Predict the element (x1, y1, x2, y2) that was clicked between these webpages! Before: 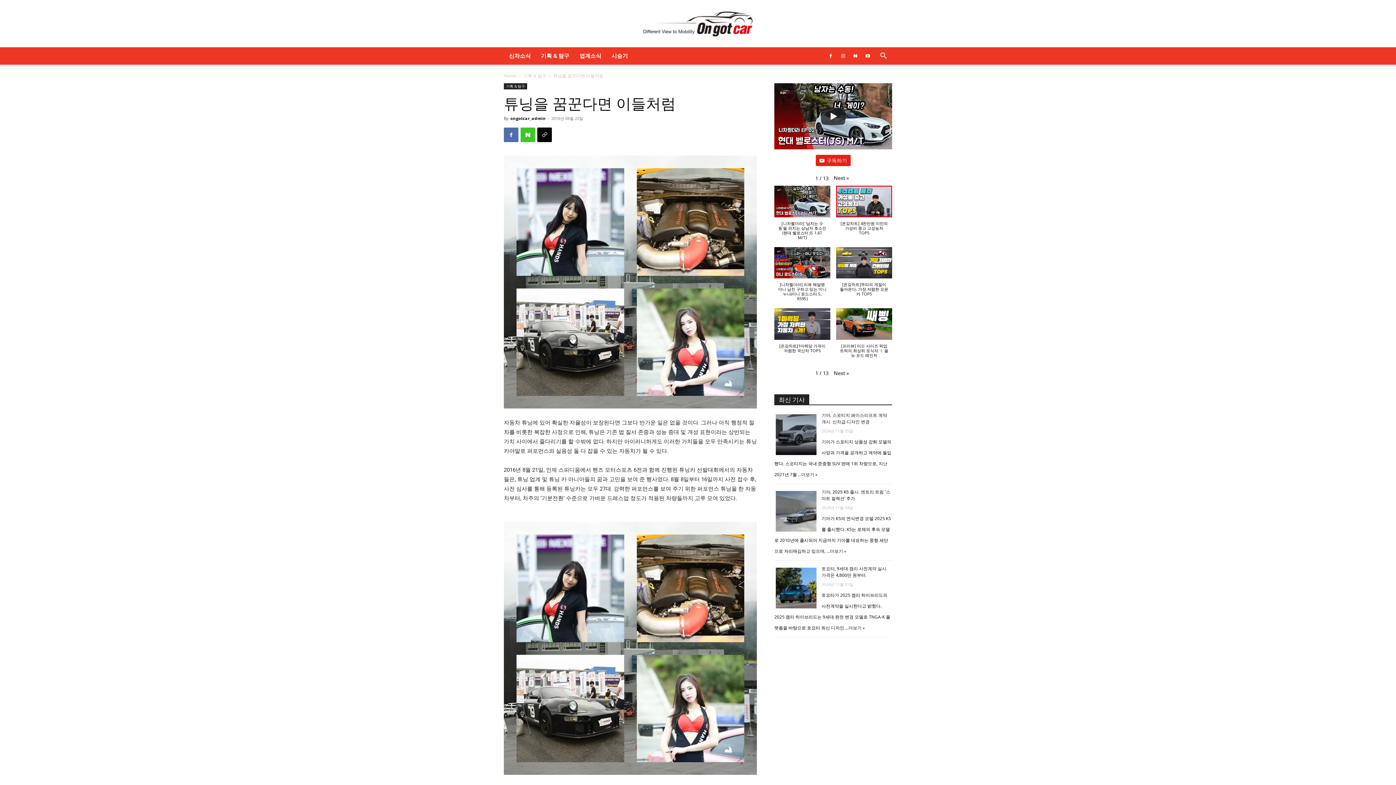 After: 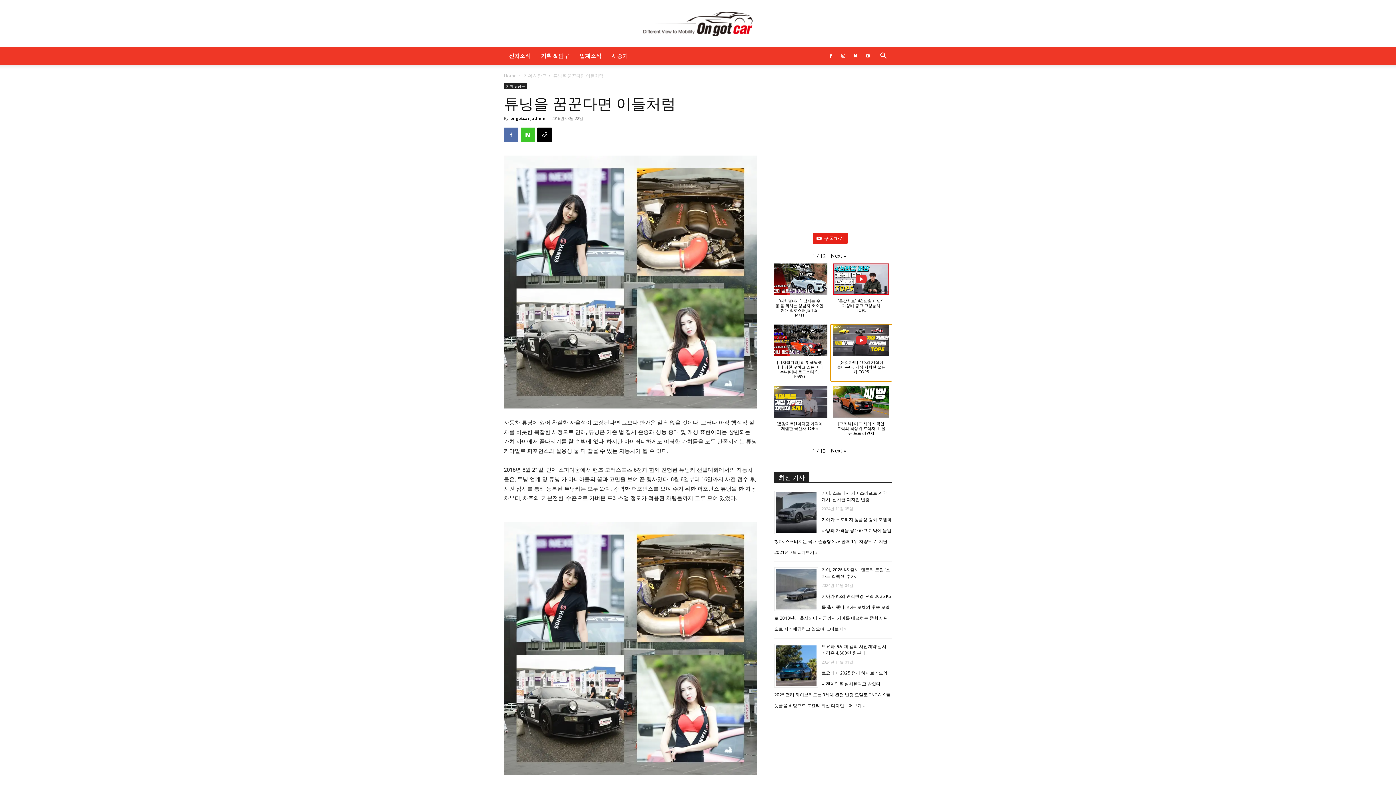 Action: bbox: (833, 247, 895, 303) label: [온갖차트]뚜따의 계절이 돌아온다. 가장 저렴한 오픈카 TOP5